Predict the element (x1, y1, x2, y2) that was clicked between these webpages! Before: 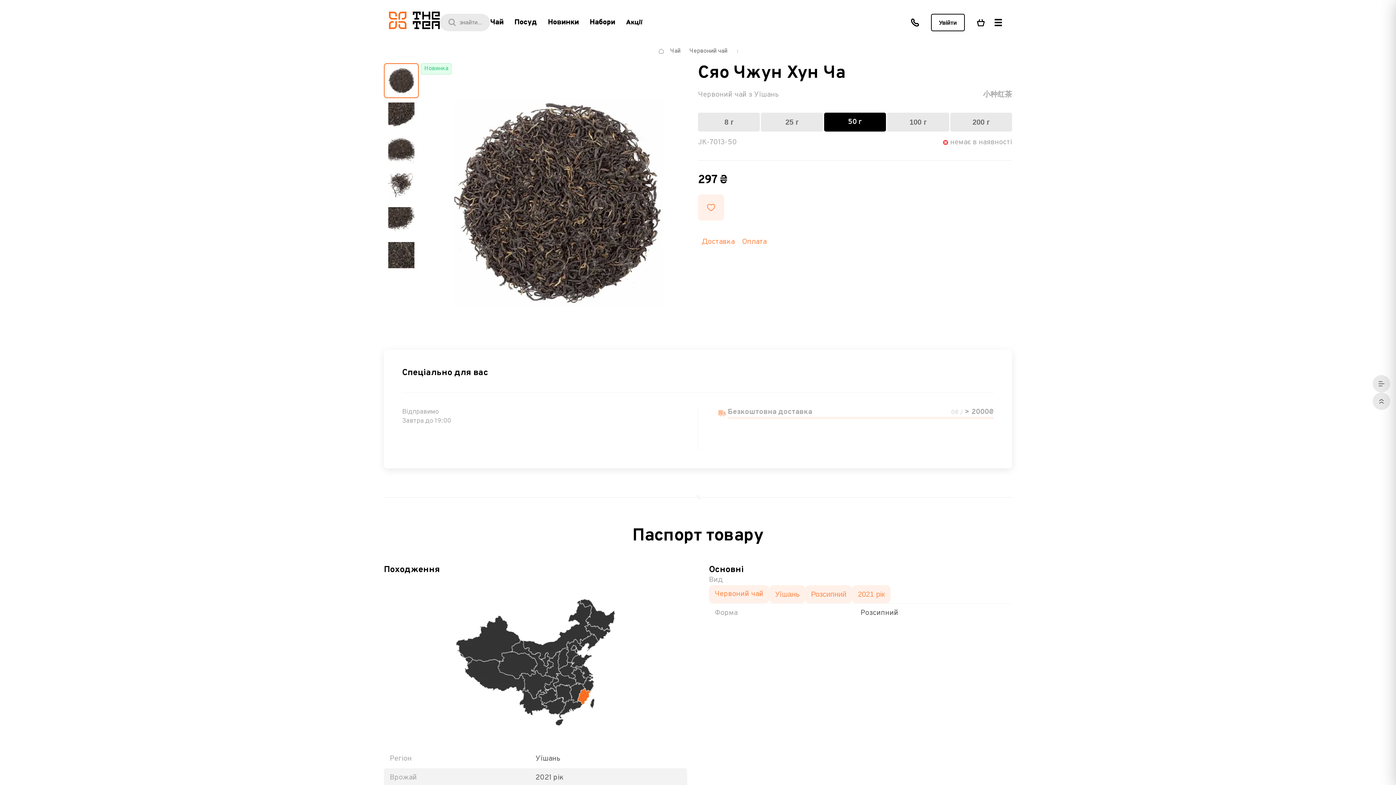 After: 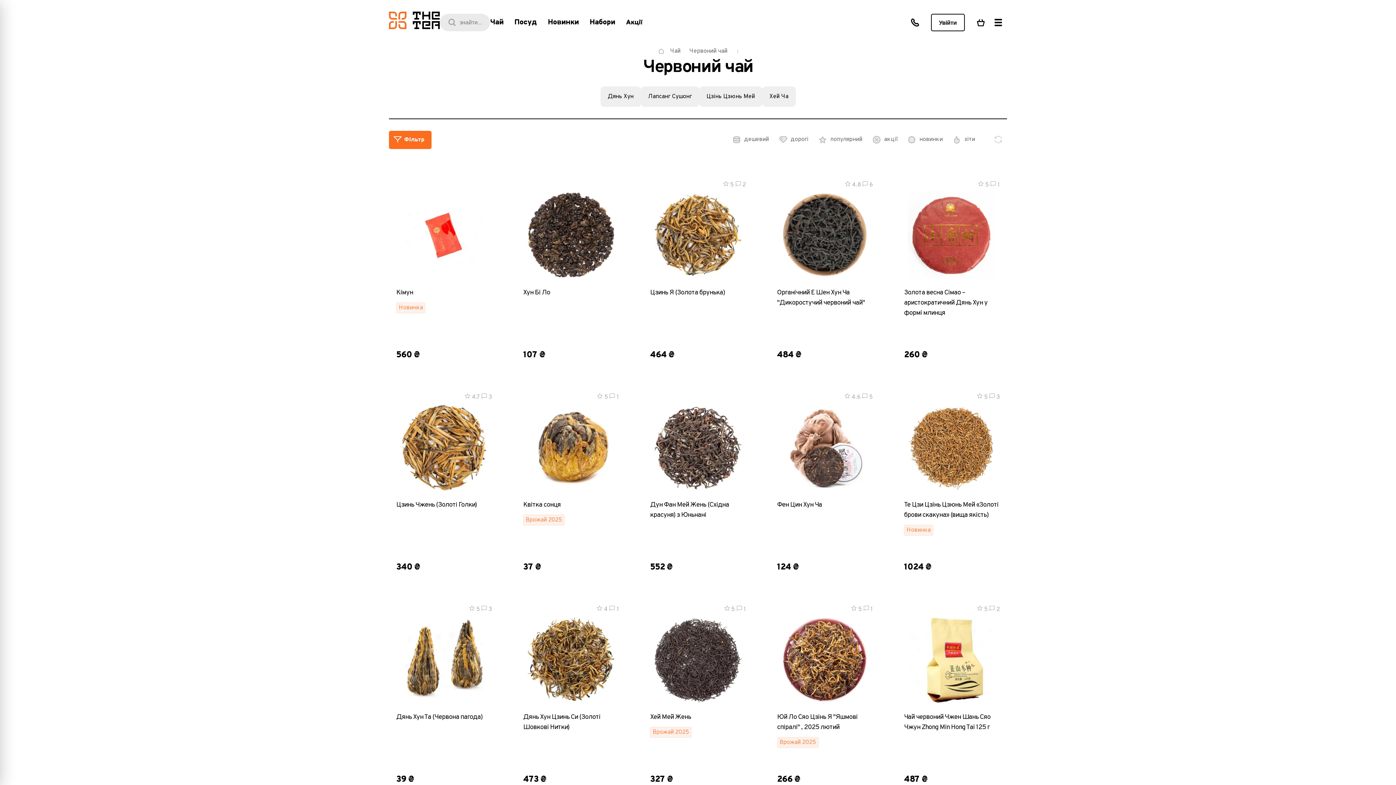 Action: label: Червоний чай bbox: (709, 585, 769, 603)